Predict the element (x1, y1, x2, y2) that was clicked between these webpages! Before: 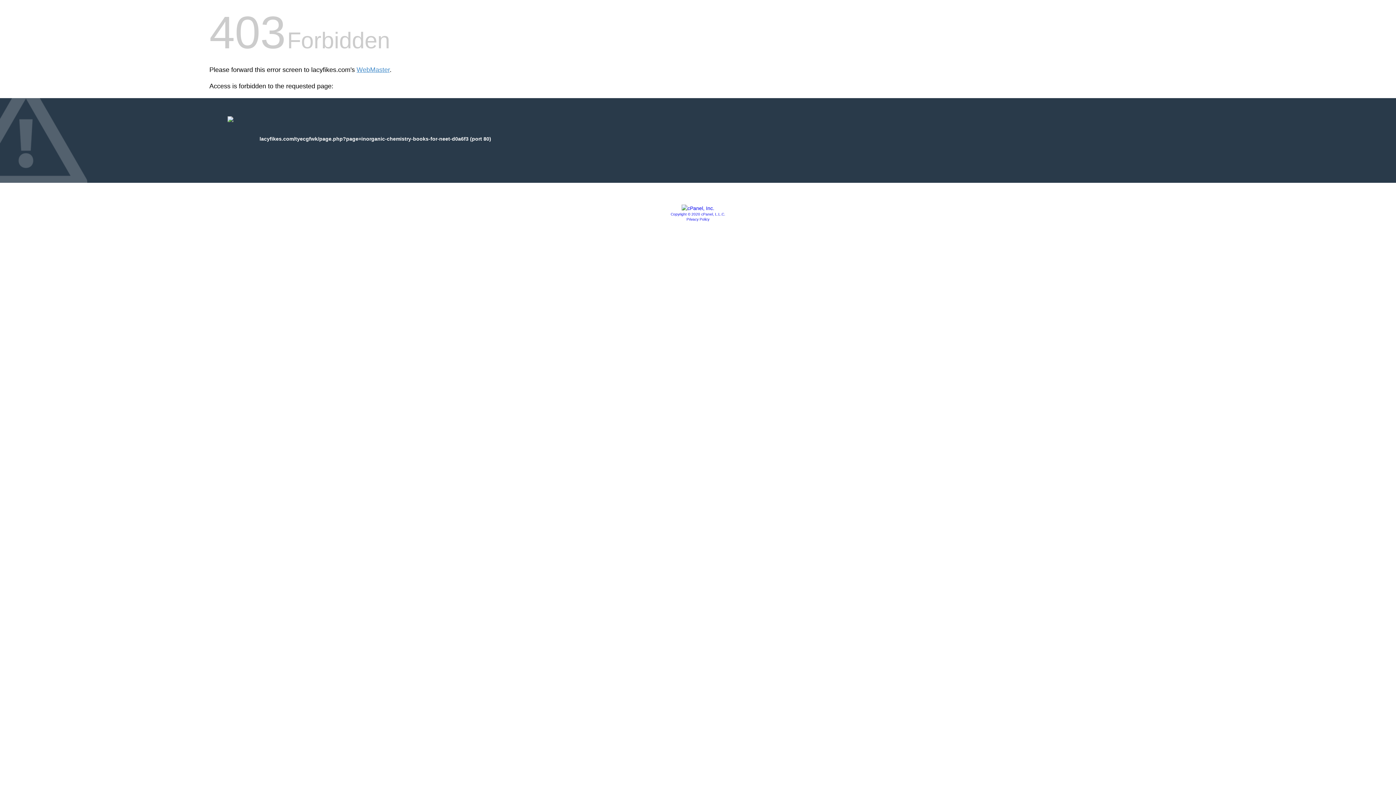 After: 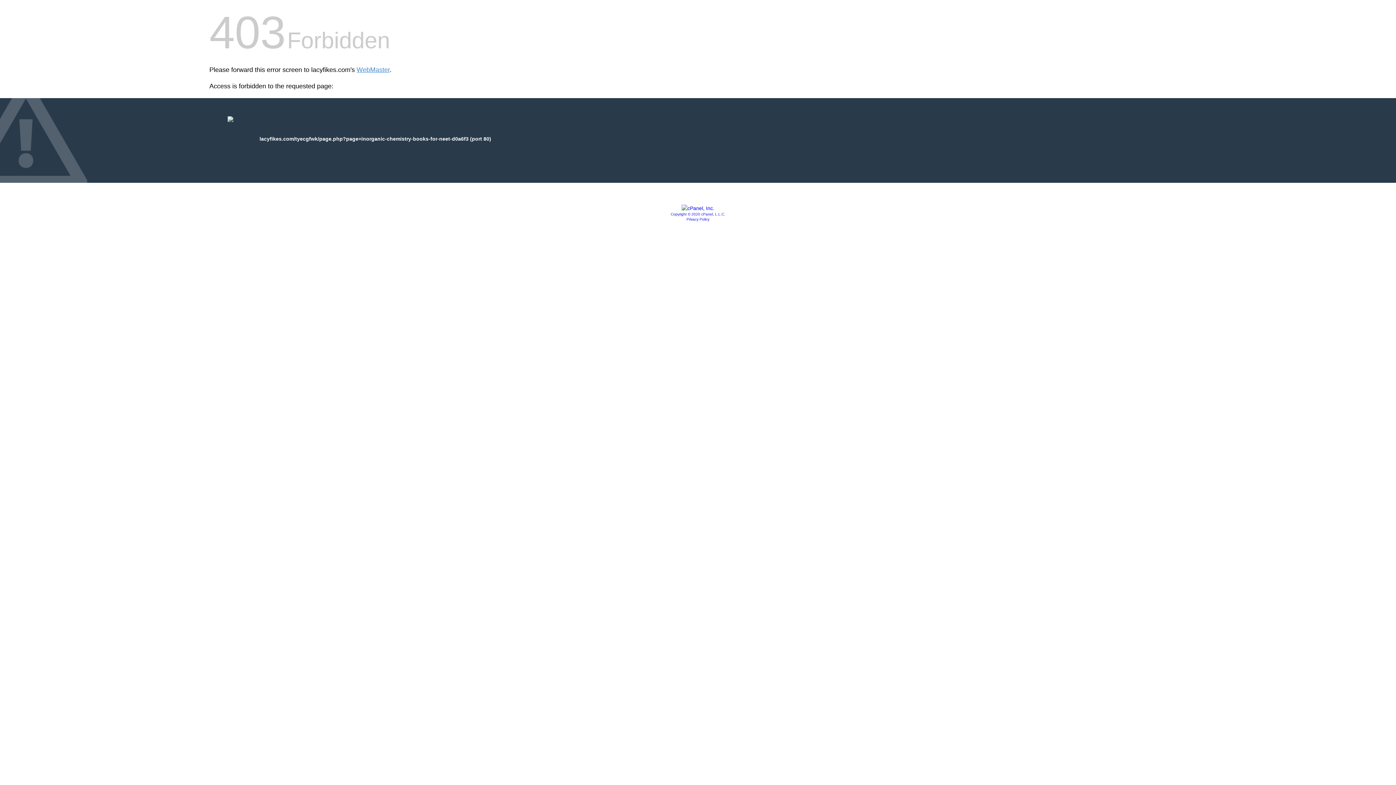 Action: bbox: (670, 212, 725, 216) label: Copyright © 2020 cPanel, L.L.C.